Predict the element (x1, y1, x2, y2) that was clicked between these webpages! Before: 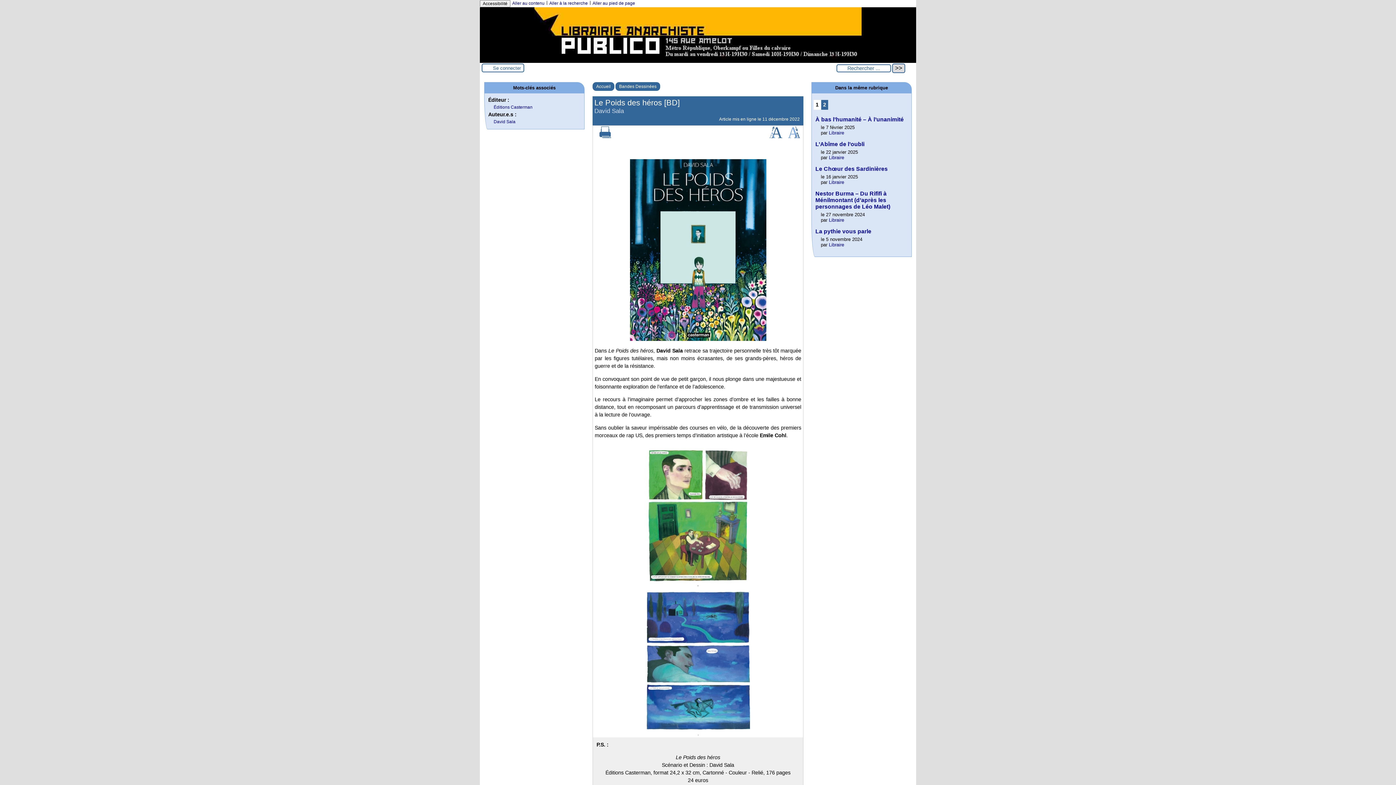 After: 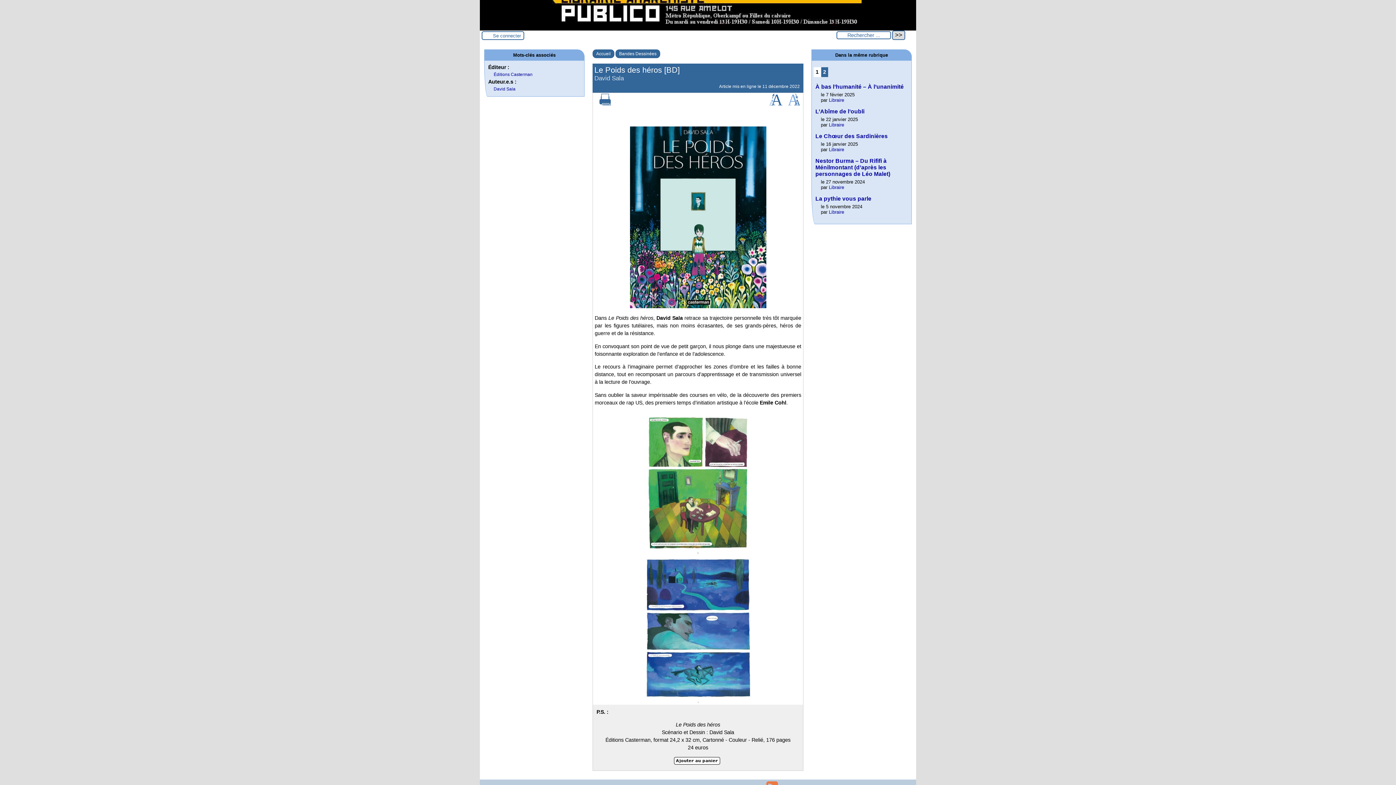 Action: bbox: (549, 0, 588, 5) label: Aller à la recherche